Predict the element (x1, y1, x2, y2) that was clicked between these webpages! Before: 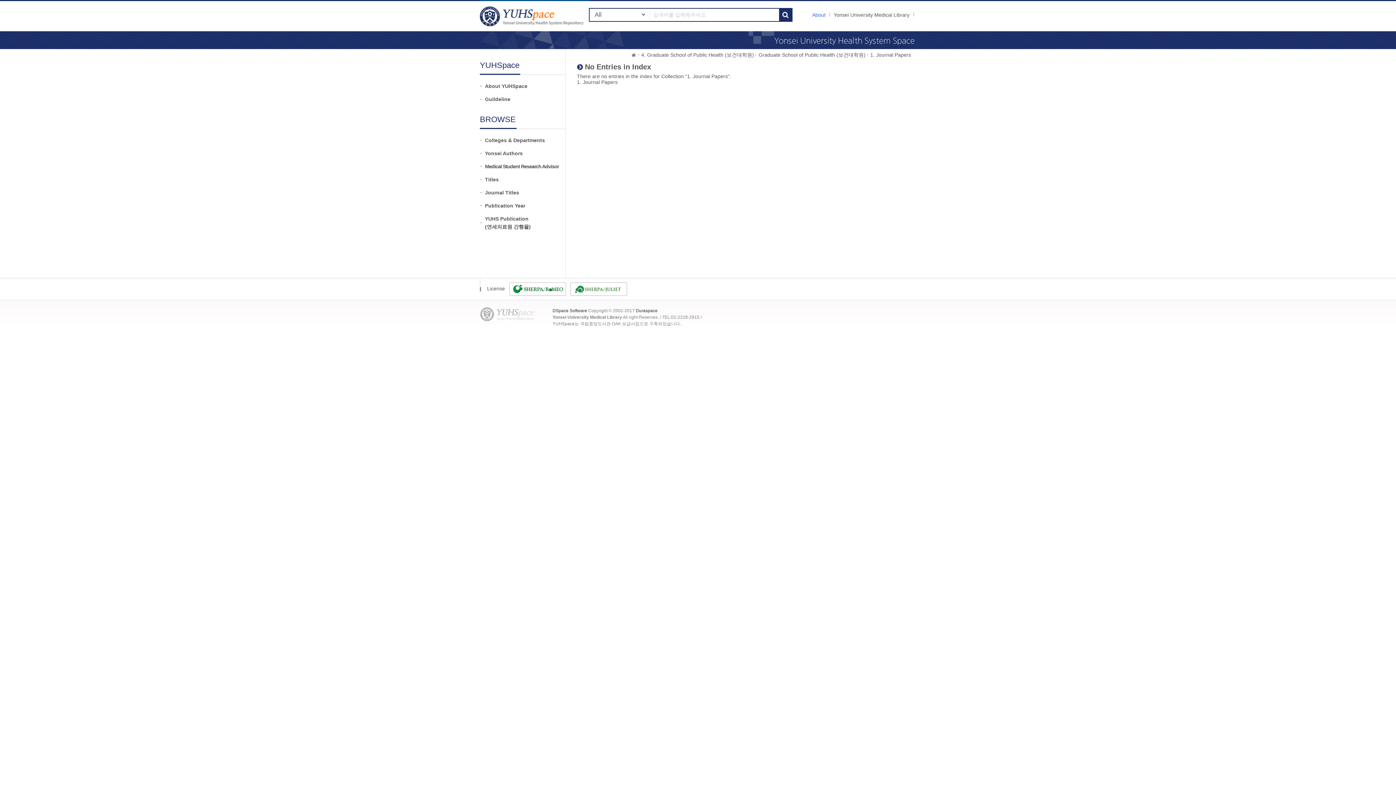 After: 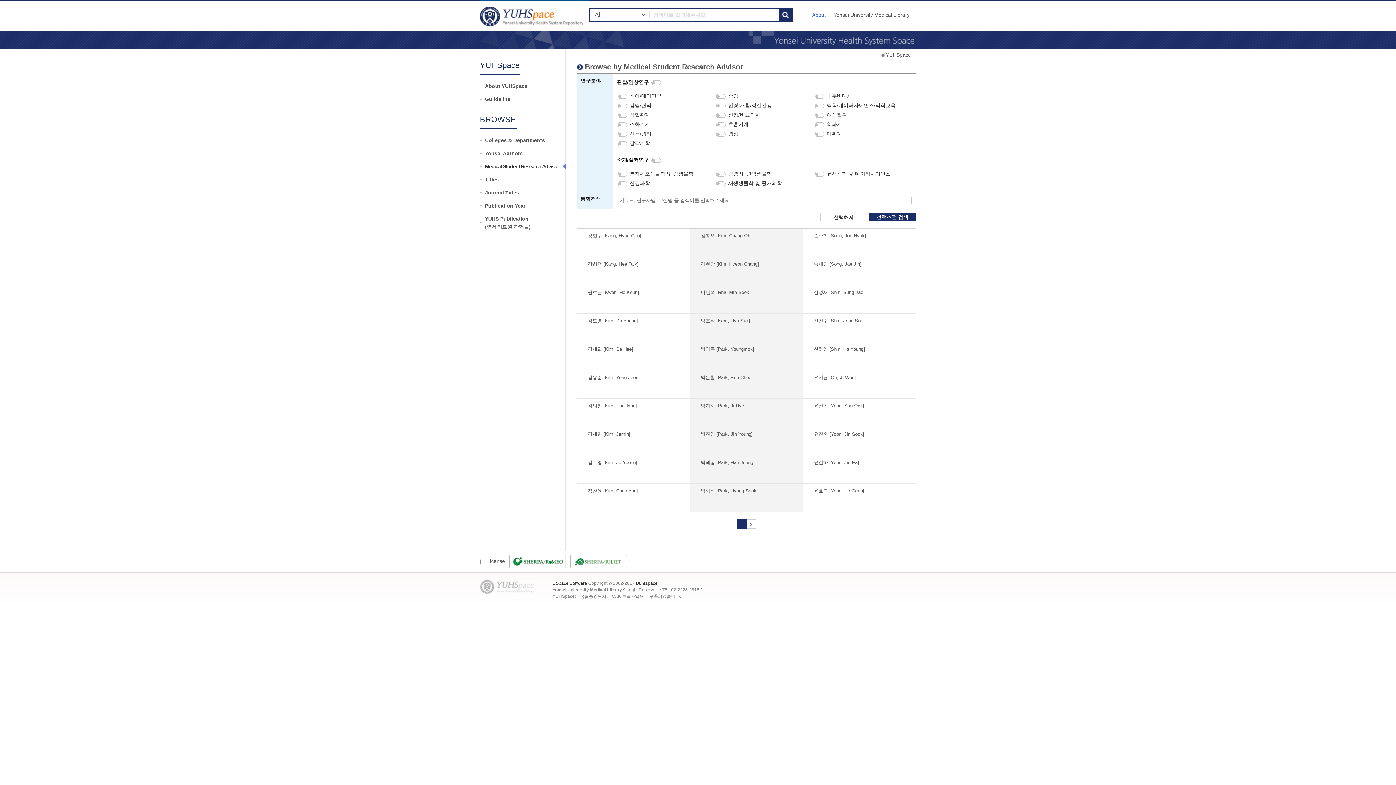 Action: bbox: (485, 162, 565, 170) label: Medical Student Research Advisor